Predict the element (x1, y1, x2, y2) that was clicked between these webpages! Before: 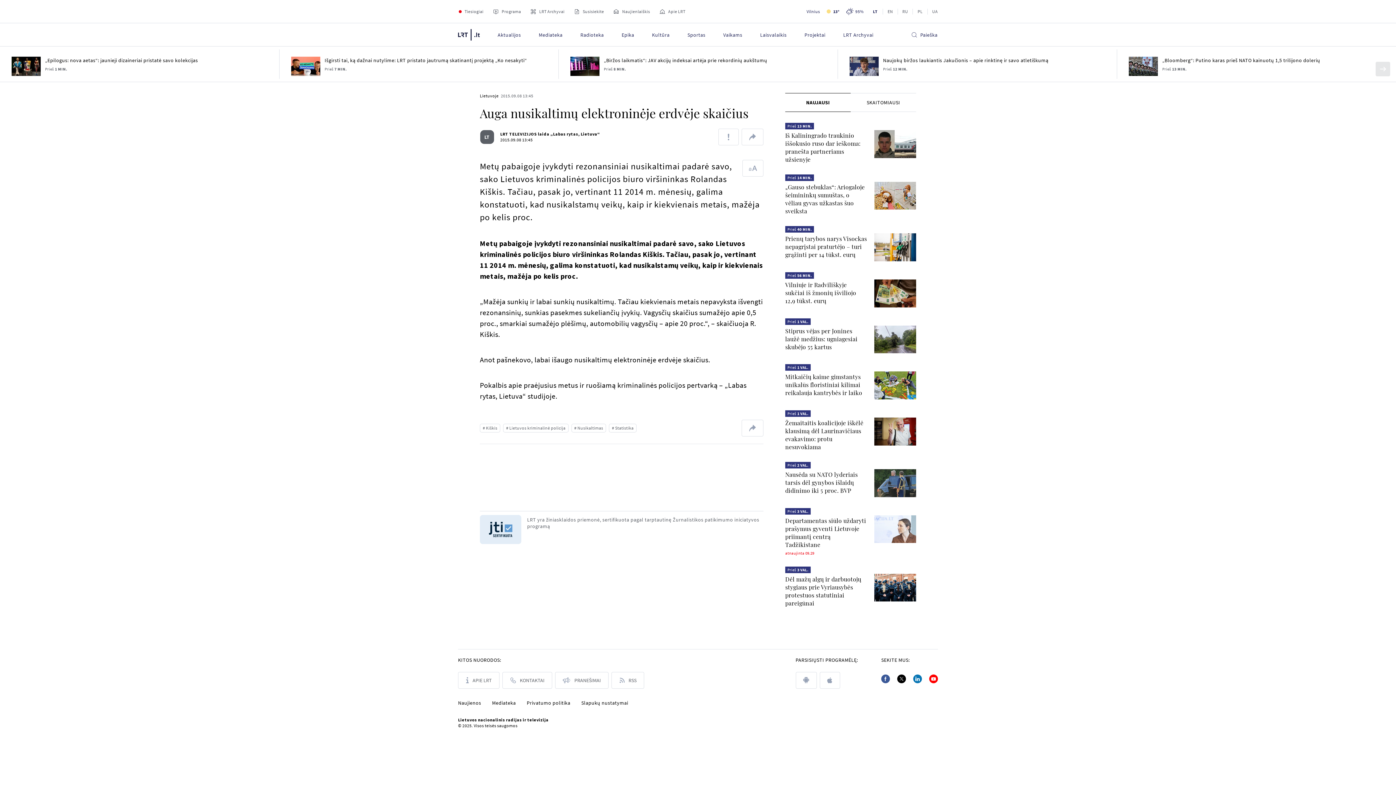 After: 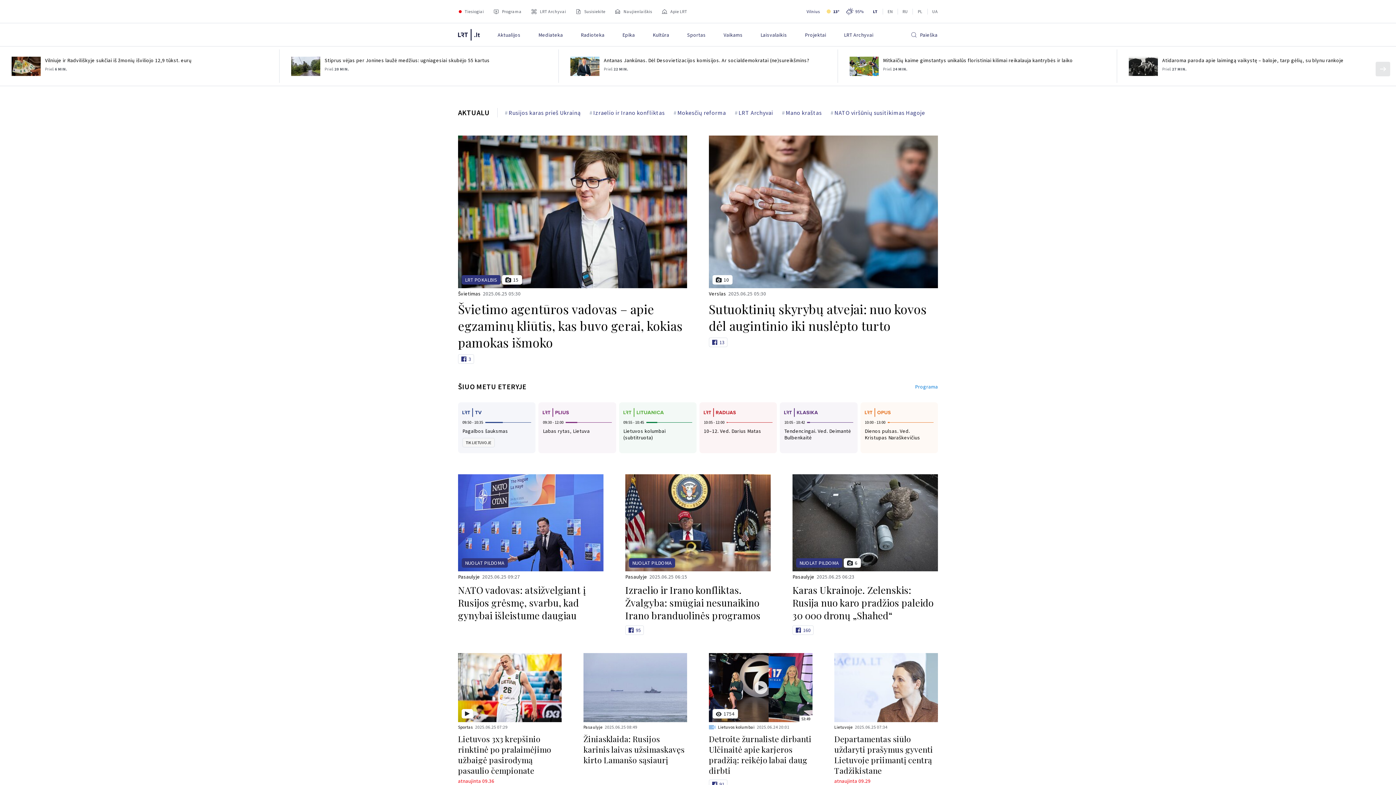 Action: label: Naujienos bbox: (458, 744, 481, 755)